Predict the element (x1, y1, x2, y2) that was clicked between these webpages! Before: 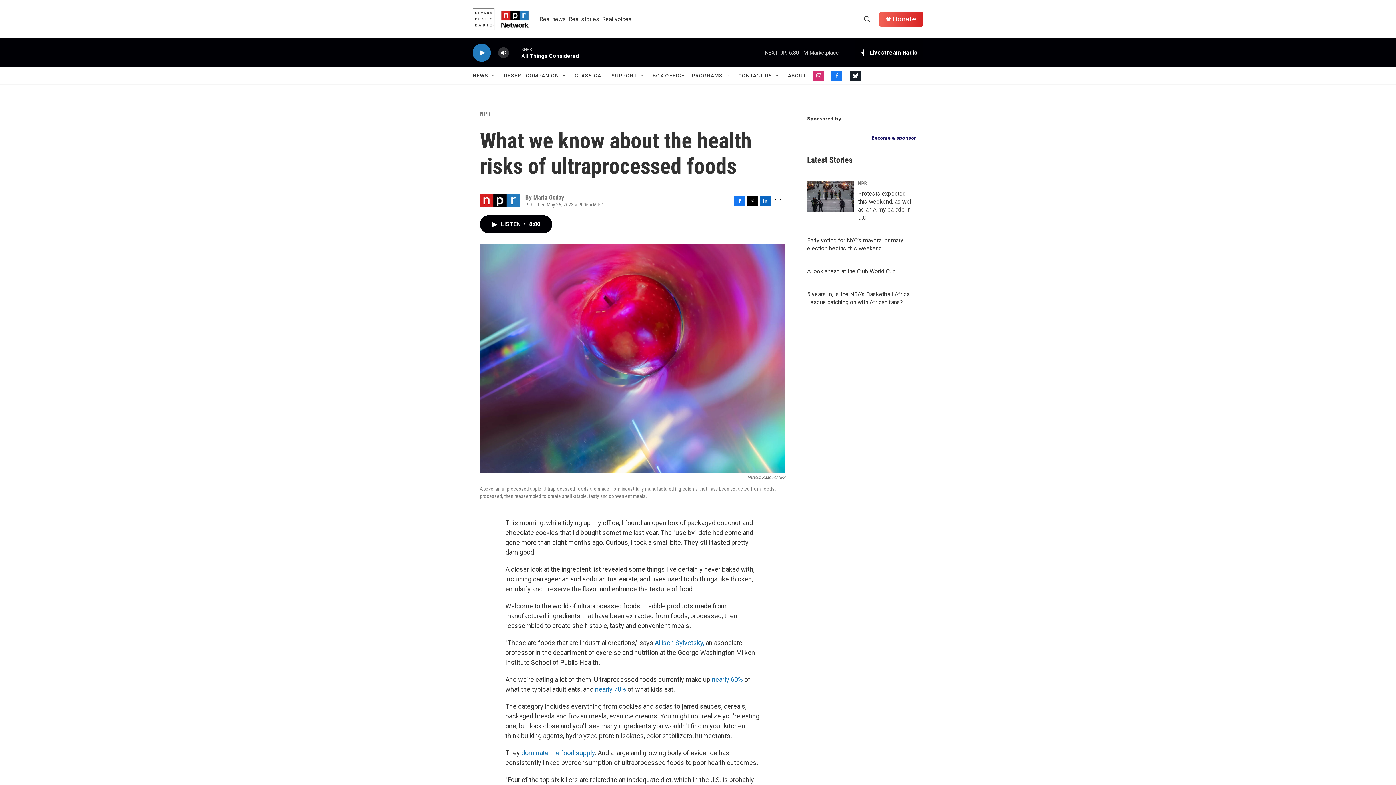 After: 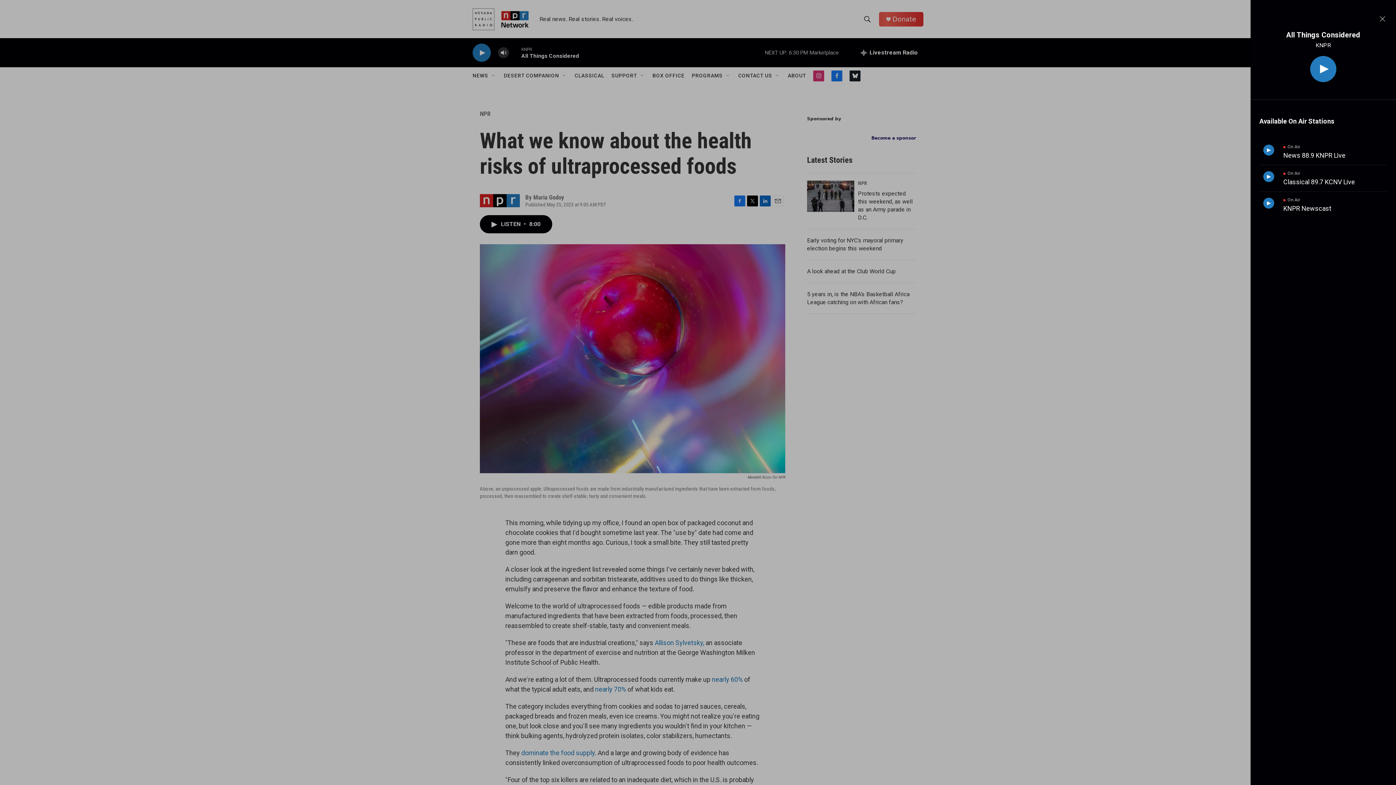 Action: bbox: (855, 38, 923, 67) label: all streams